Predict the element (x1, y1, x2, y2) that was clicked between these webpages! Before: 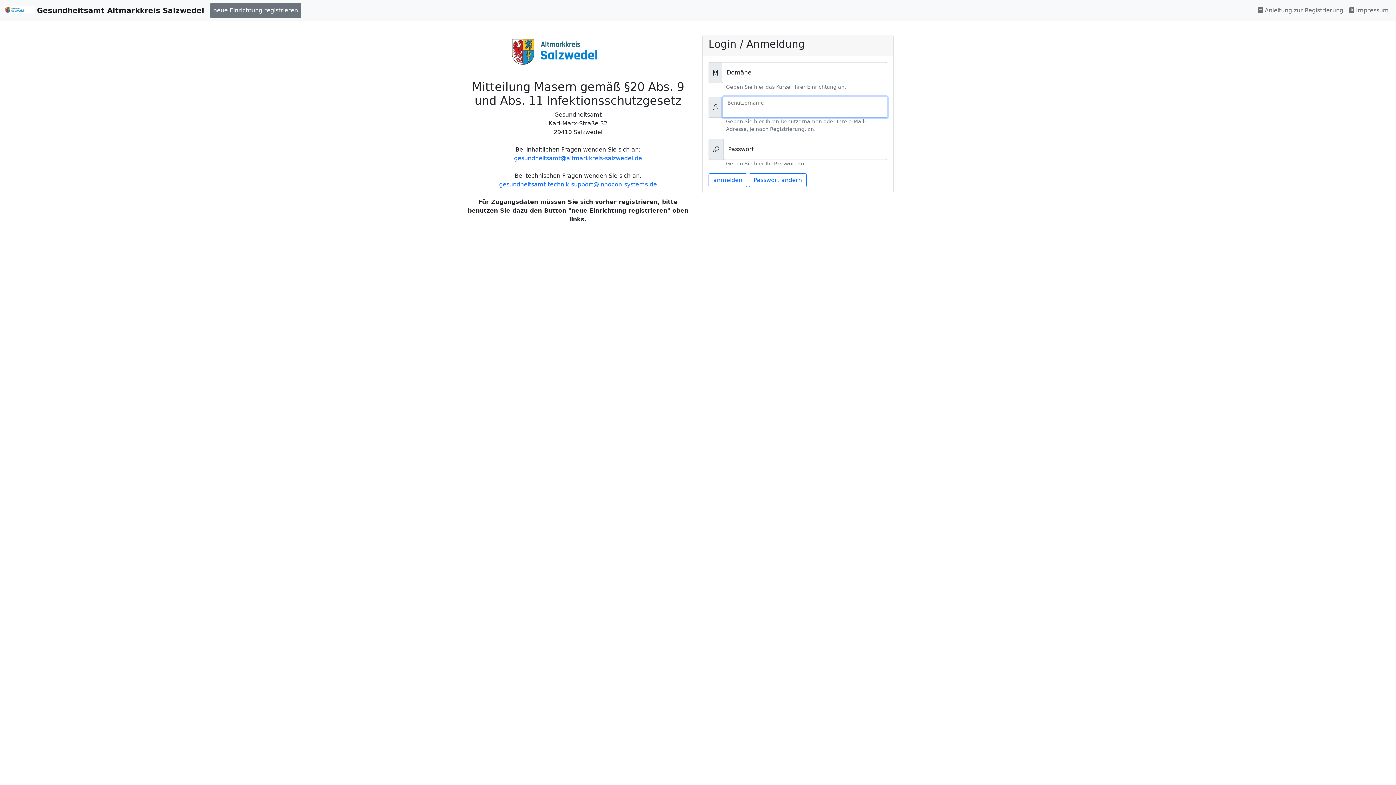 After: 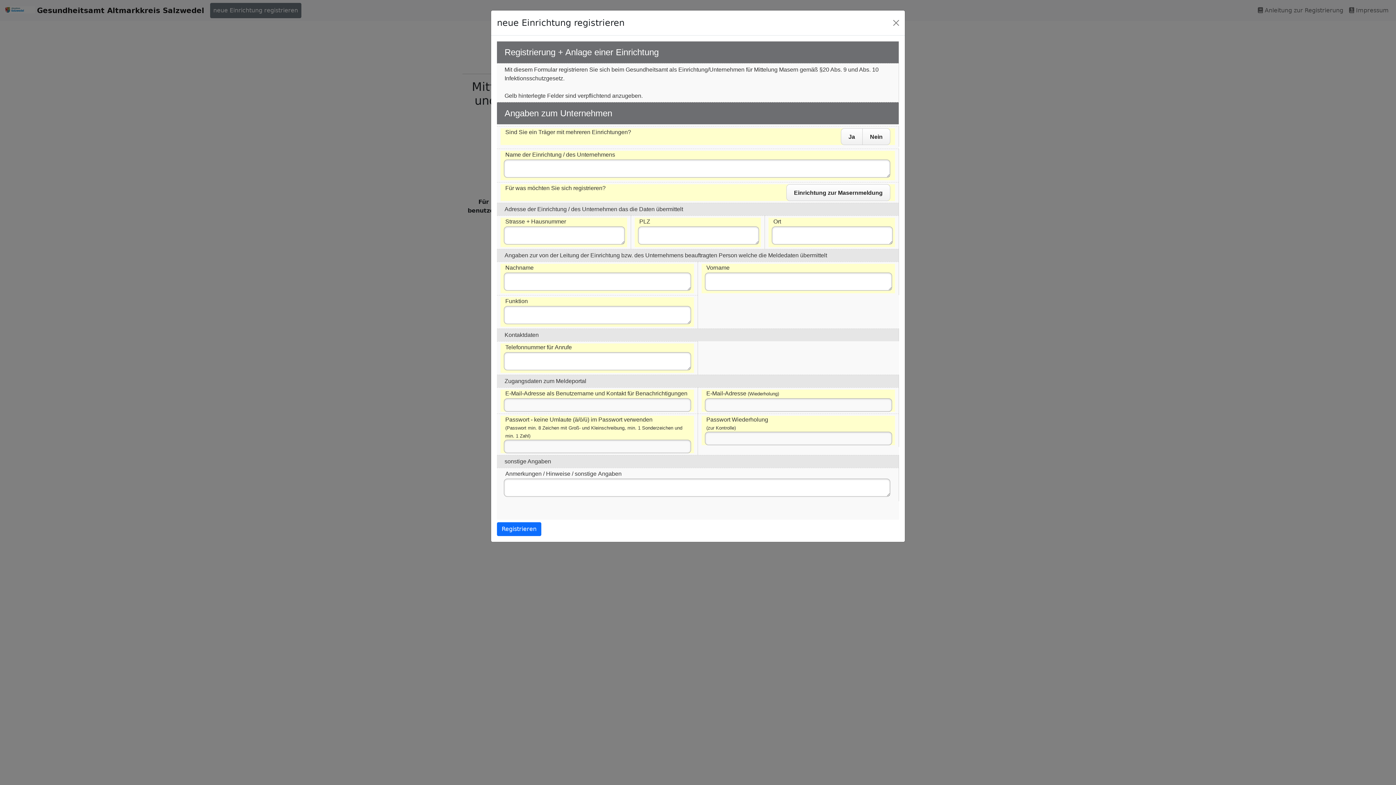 Action: bbox: (210, 2, 301, 18) label: neue Einrichtung registrieren